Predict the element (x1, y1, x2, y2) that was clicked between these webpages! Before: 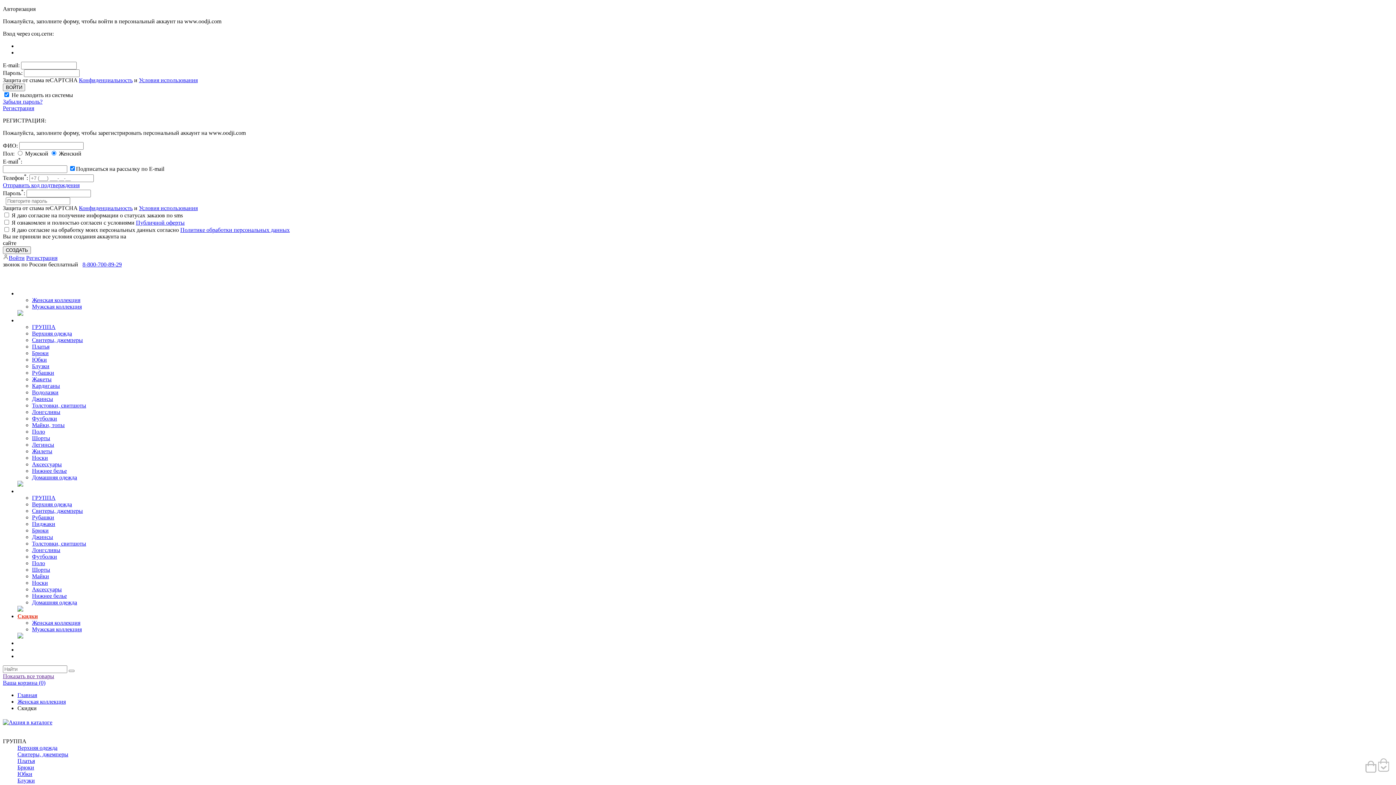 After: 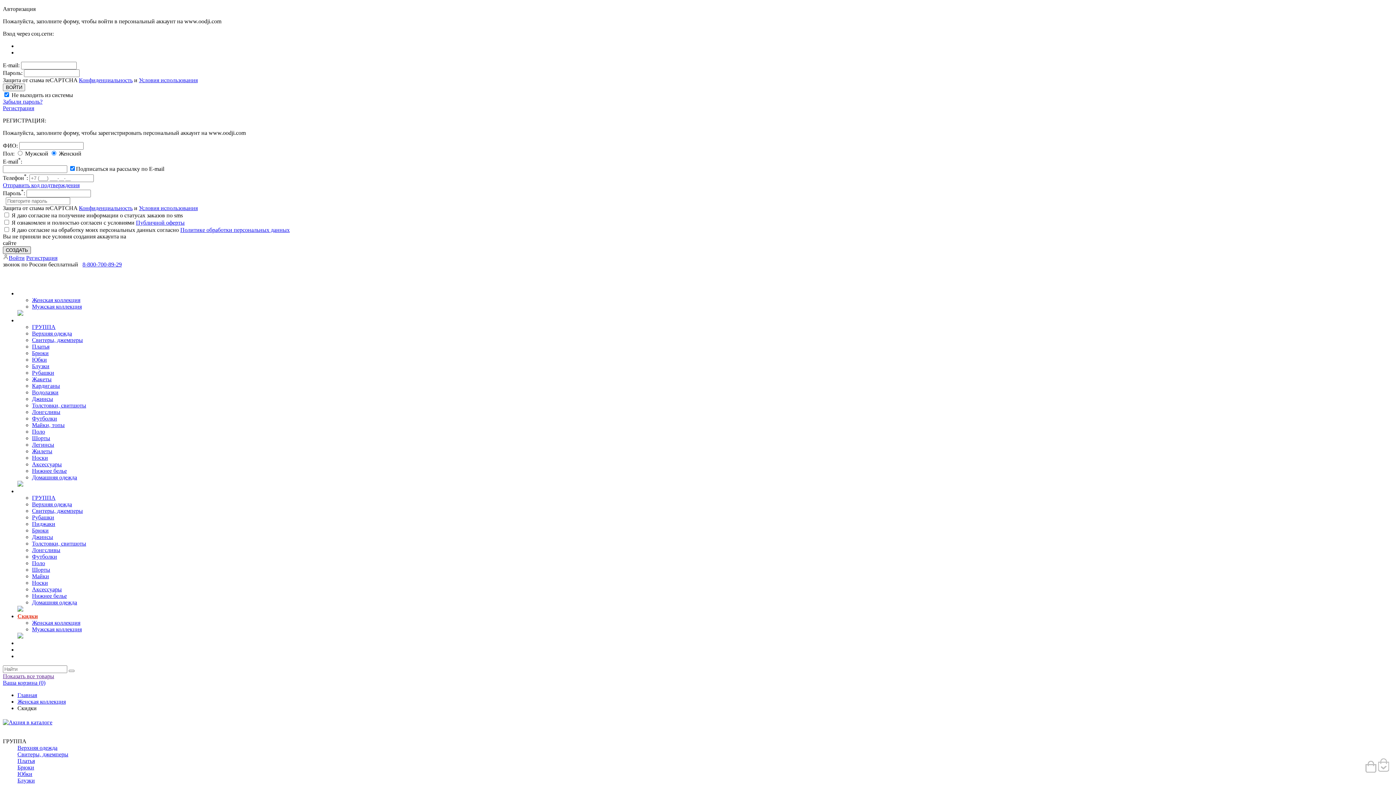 Action: label: СОЗДАТЬ bbox: (2, 246, 30, 254)